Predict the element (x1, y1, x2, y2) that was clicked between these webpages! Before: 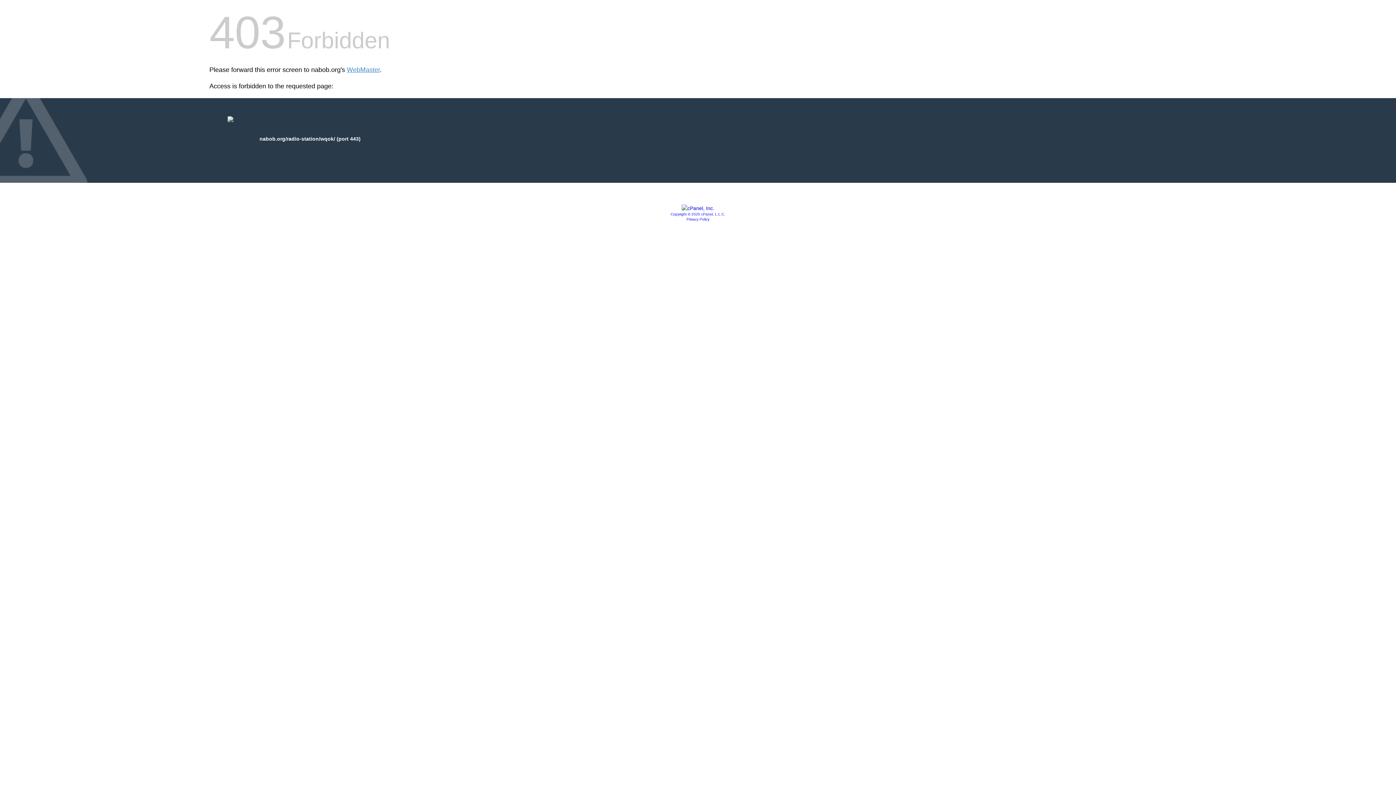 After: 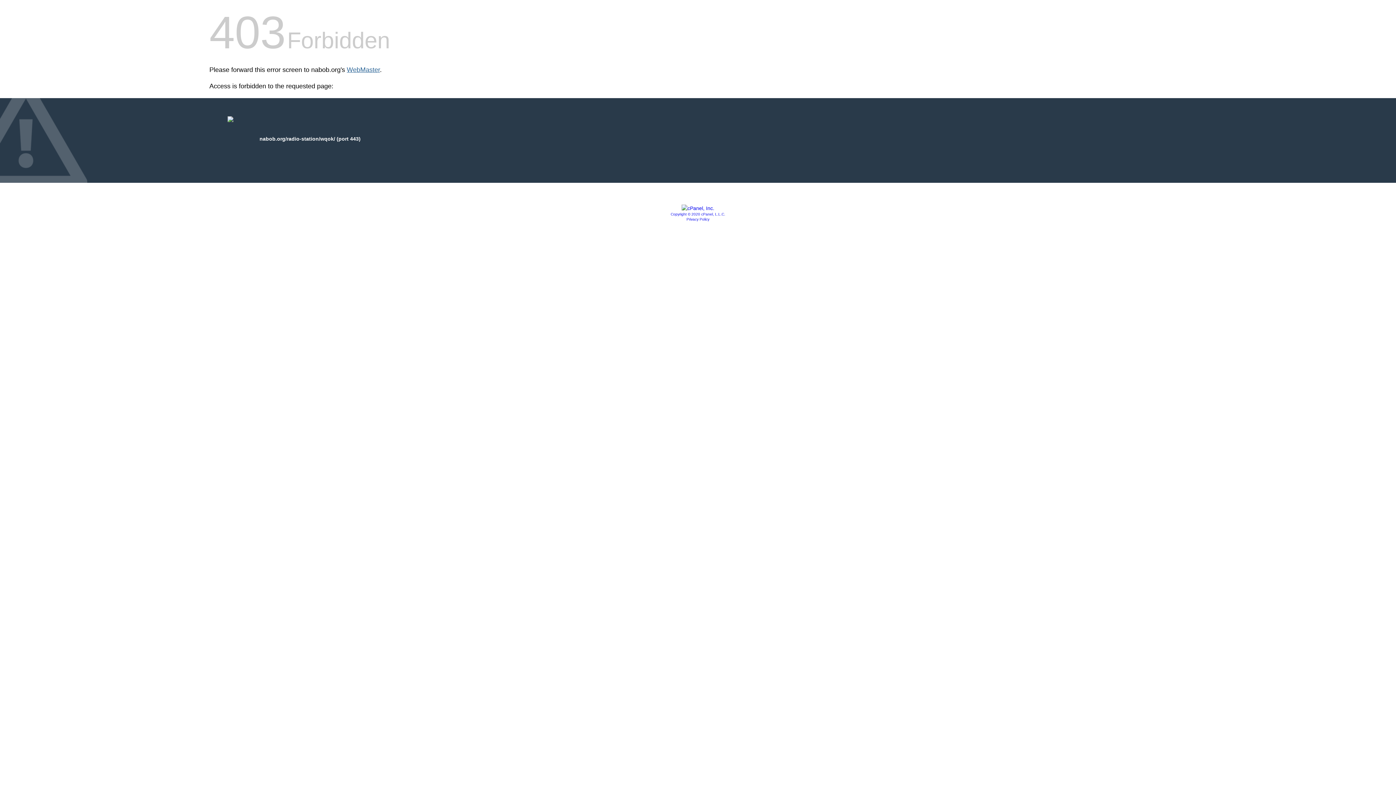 Action: bbox: (346, 66, 380, 73) label: WebMaster